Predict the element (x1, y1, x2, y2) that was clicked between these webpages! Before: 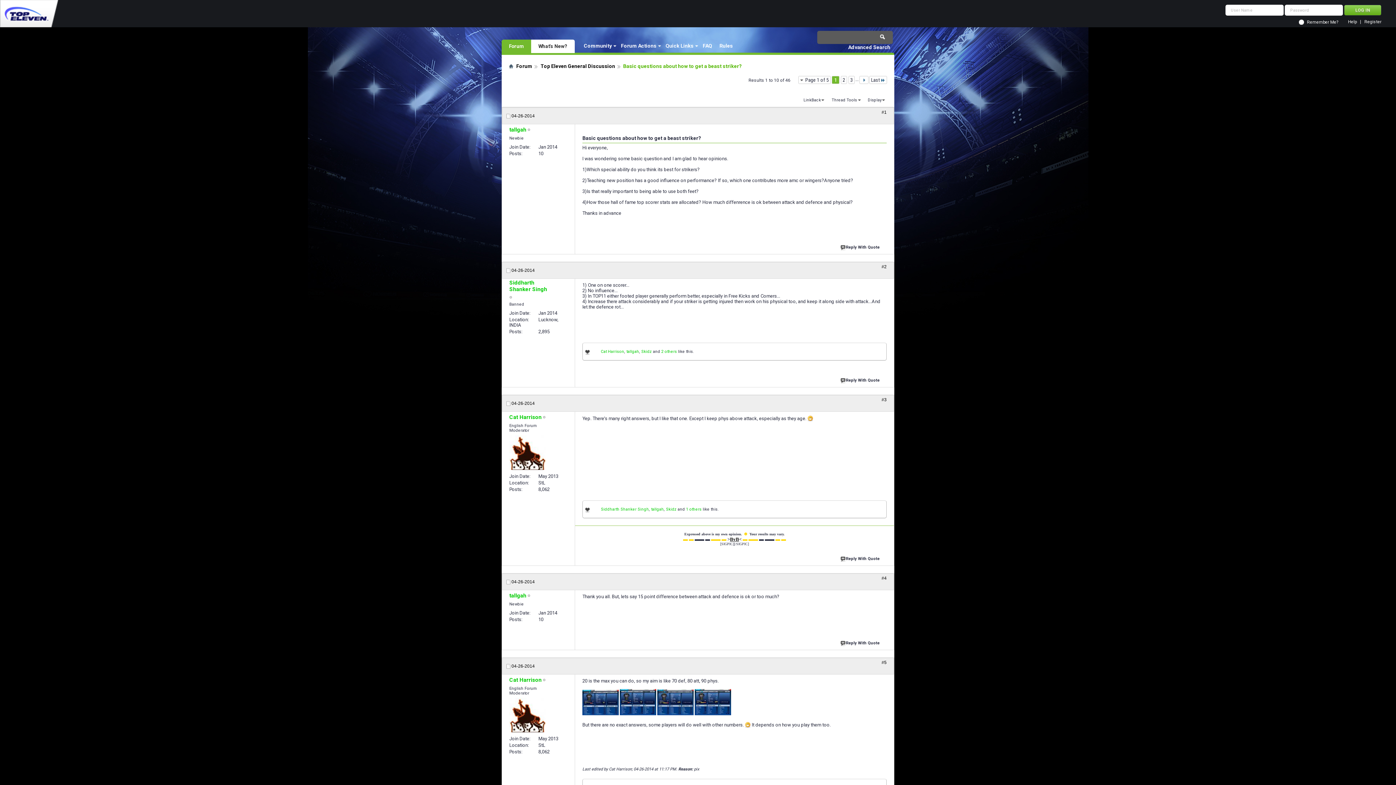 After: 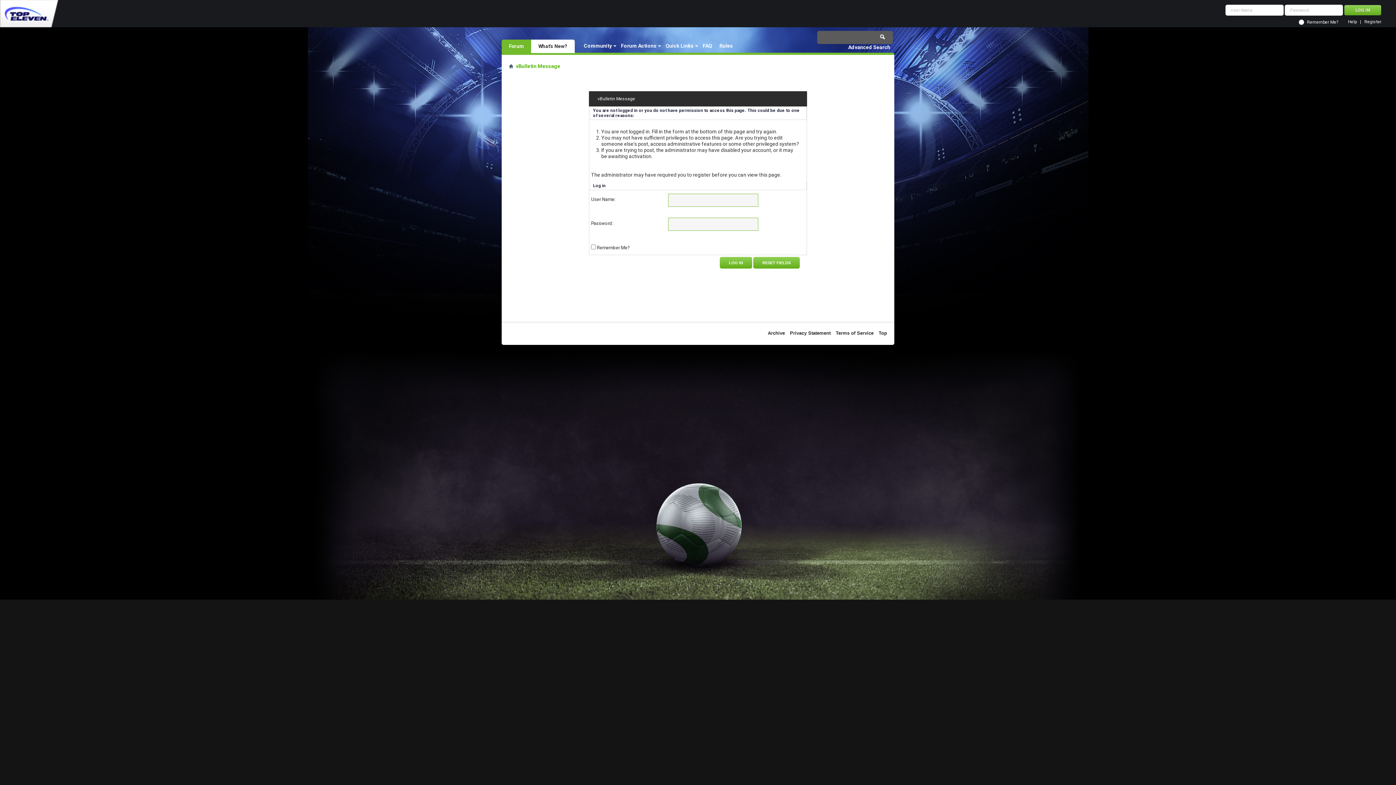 Action: bbox: (620, 711, 656, 716)